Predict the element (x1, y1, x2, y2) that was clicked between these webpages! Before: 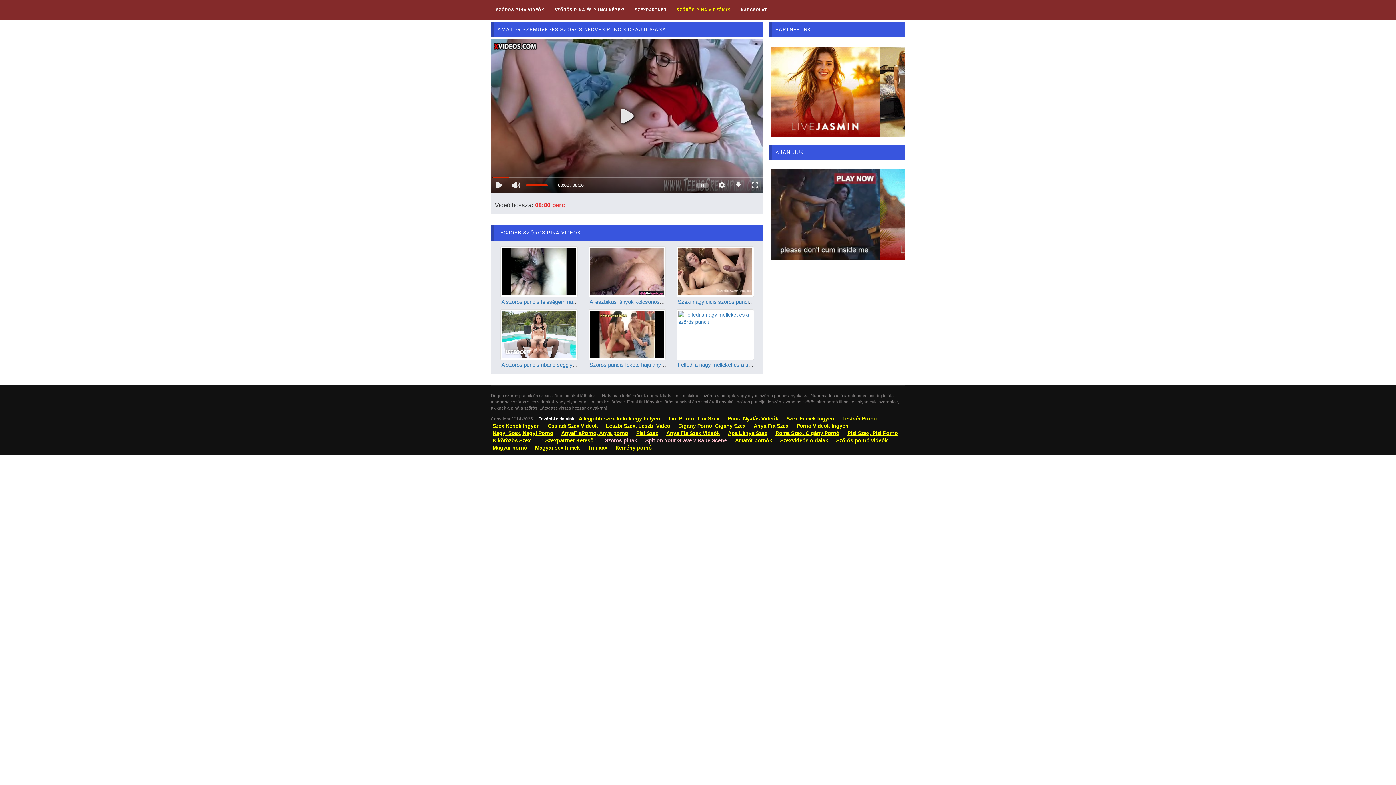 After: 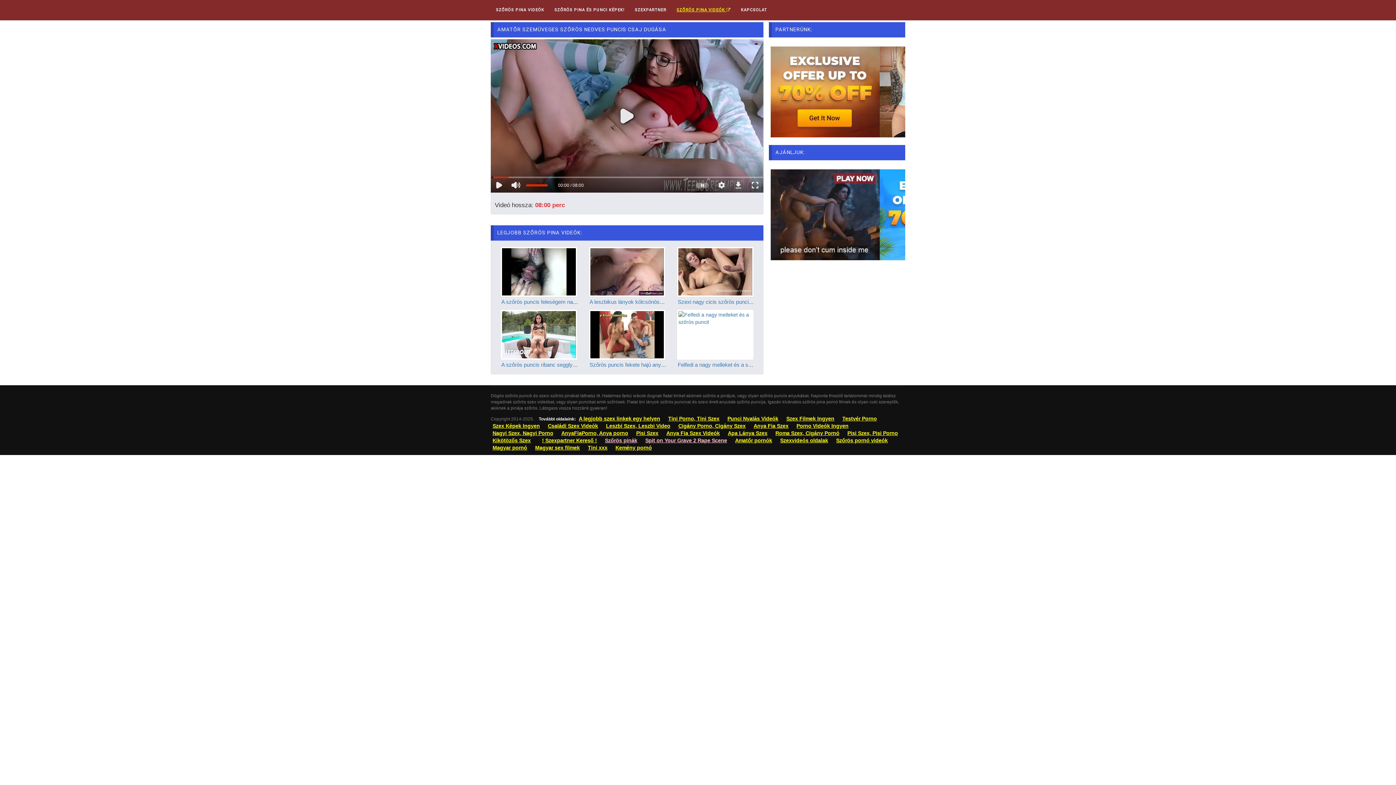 Action: bbox: (577, 414, 662, 423) label: A legjobb szex linkek egy helyen